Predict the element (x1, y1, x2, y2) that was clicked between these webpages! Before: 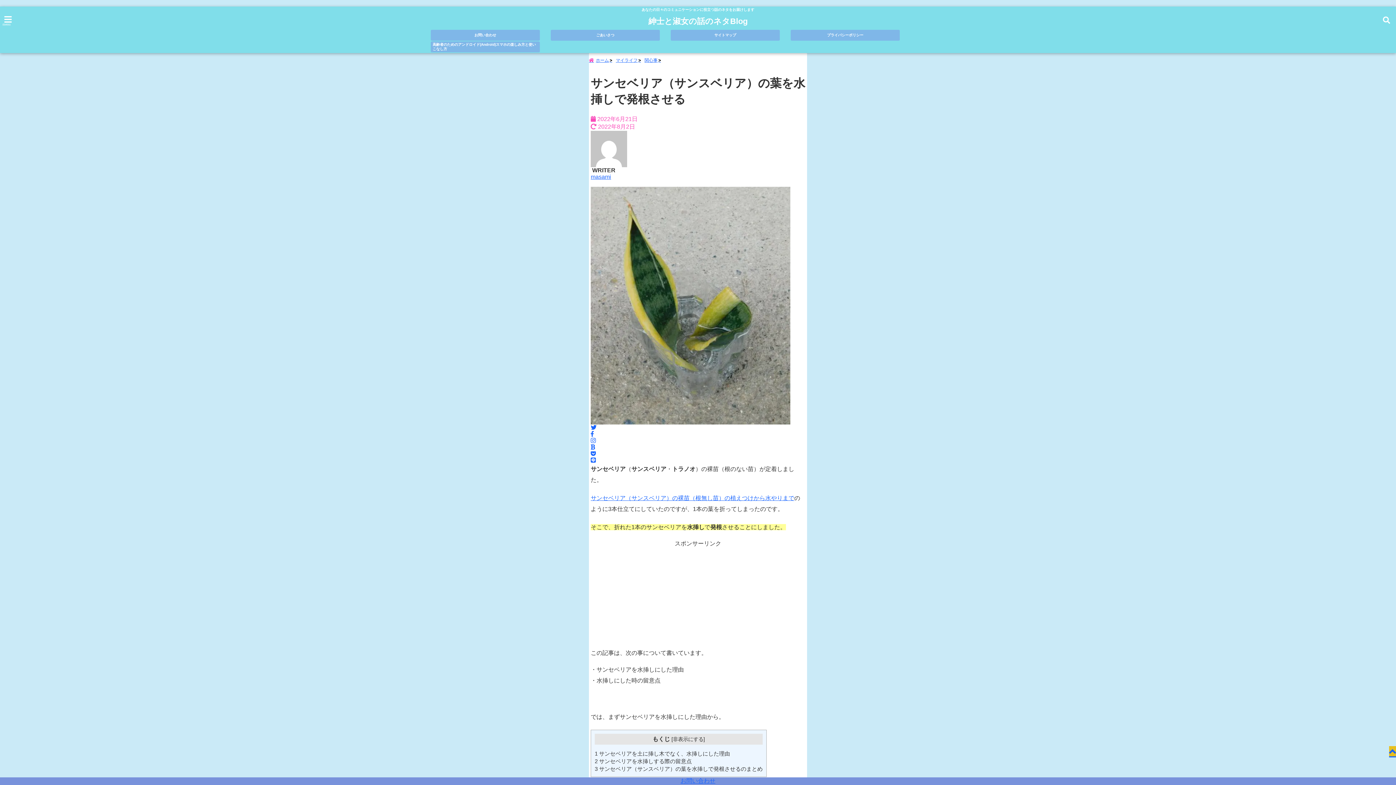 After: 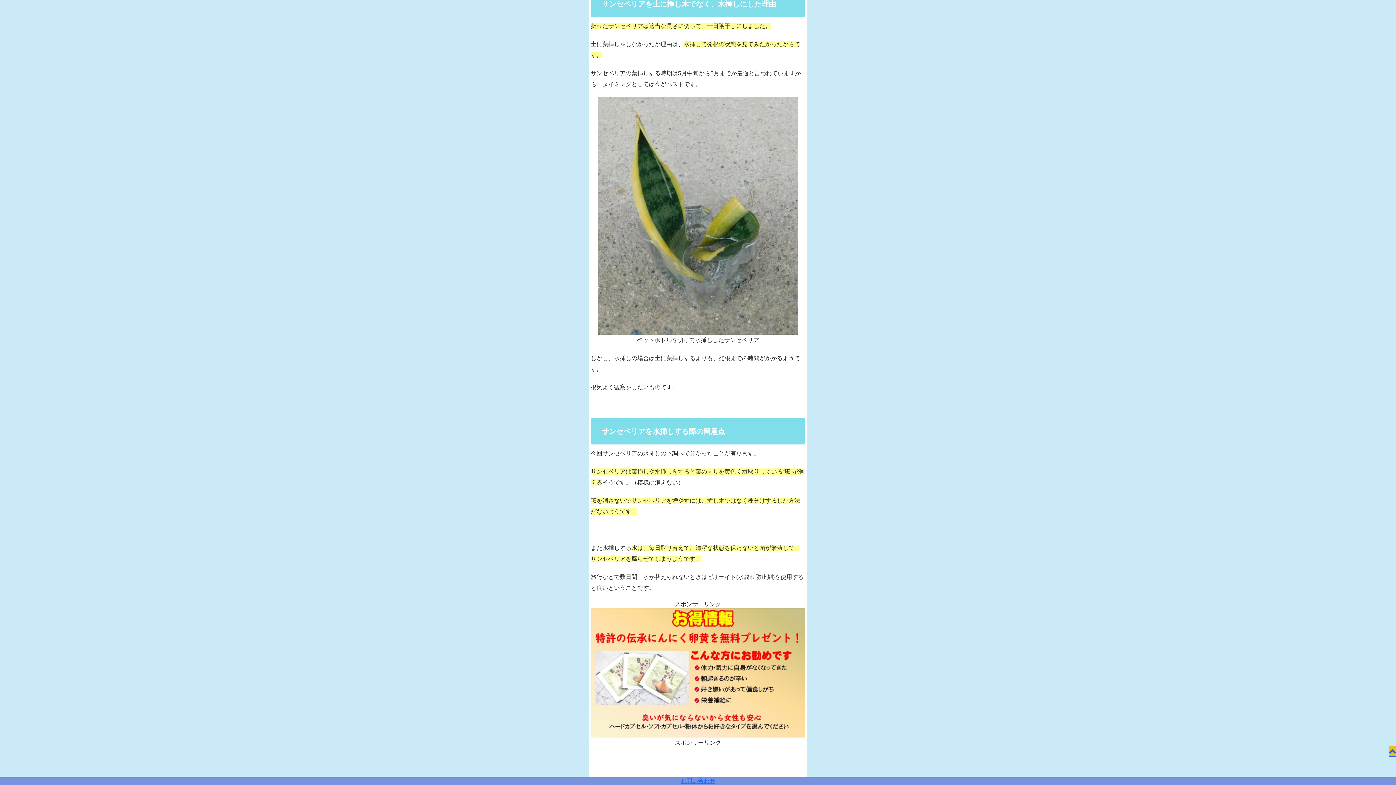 Action: bbox: (594, 750, 730, 758) label: 1 サンセベリアを土に挿し木でなく、水挿しにした理由